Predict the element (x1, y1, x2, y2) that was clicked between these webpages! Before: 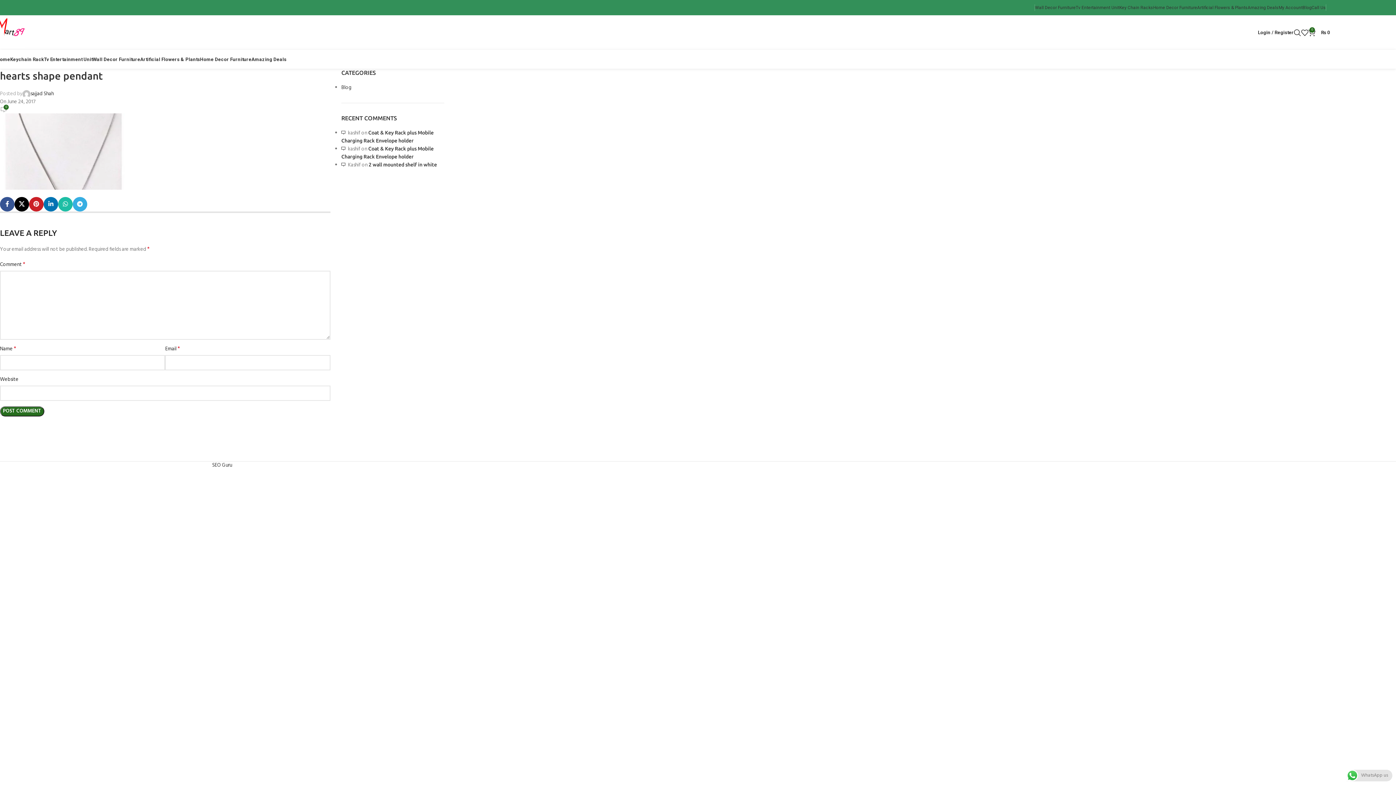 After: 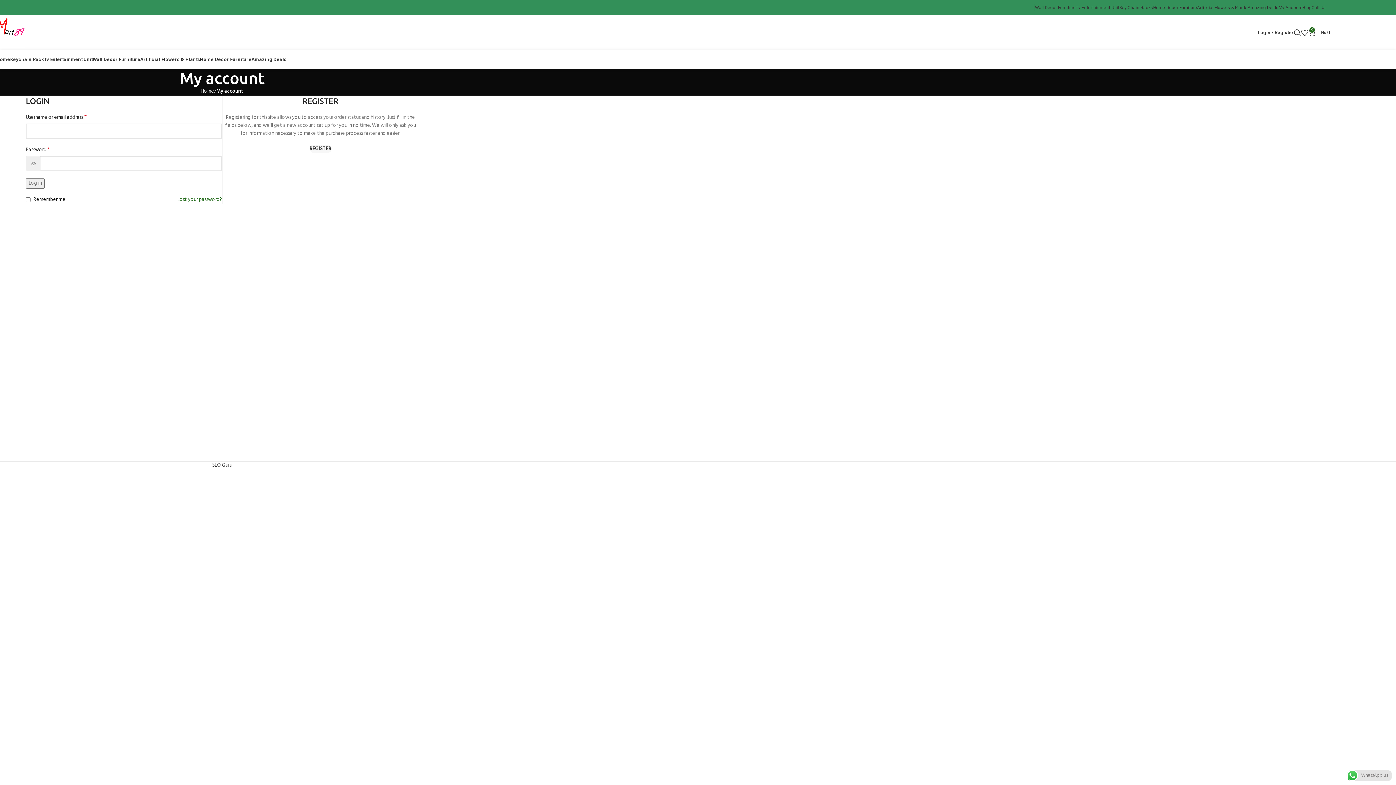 Action: bbox: (1278, 0, 1302, 14) label: My Account